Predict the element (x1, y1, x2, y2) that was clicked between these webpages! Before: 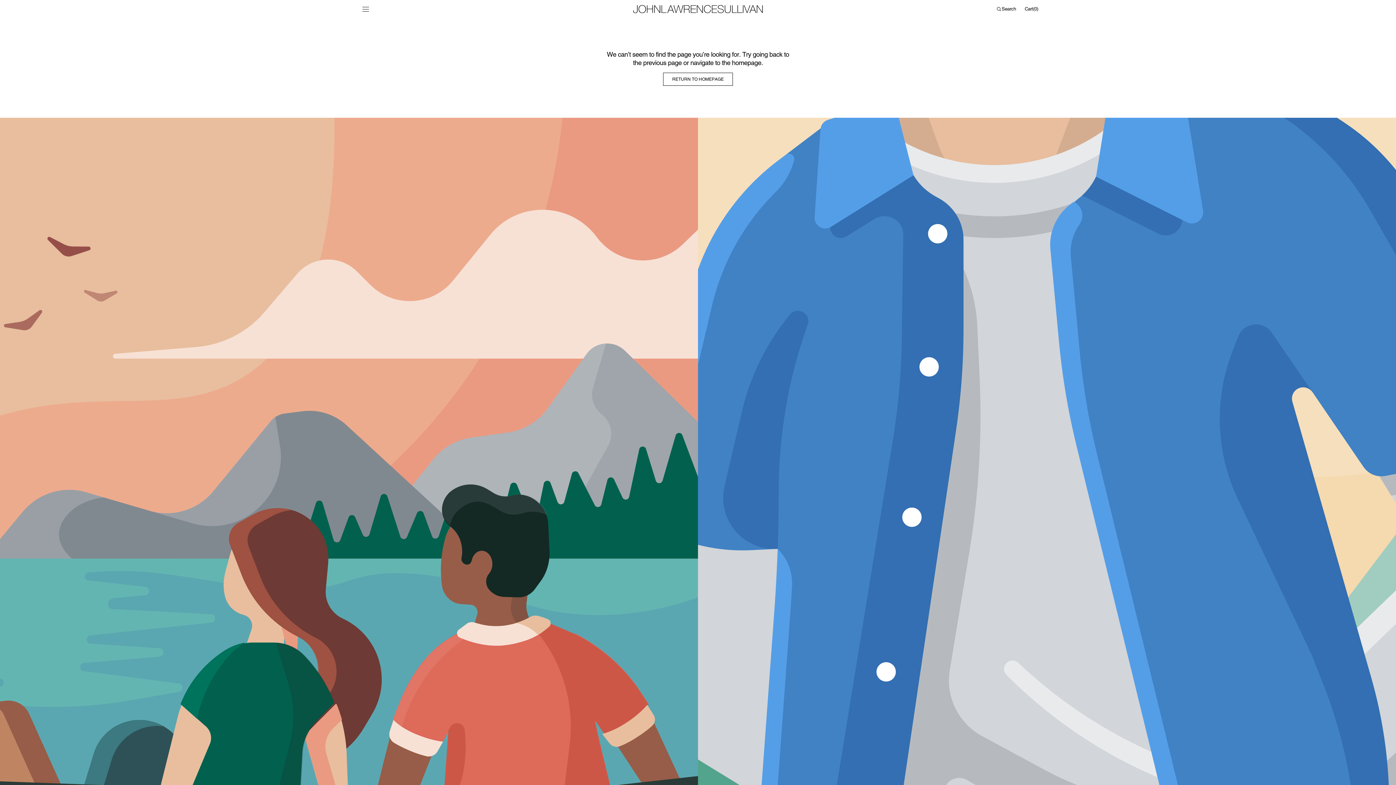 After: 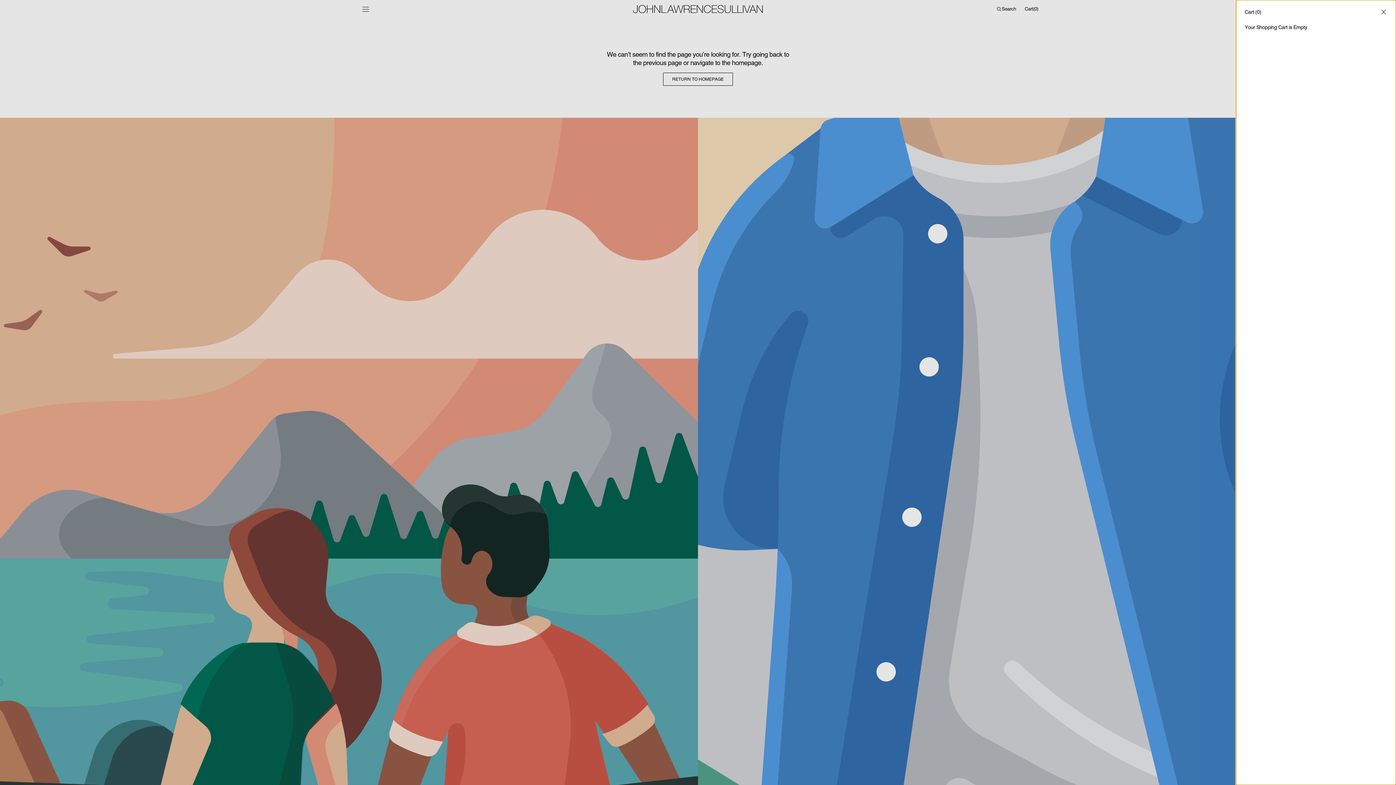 Action: bbox: (1020, 0, 1038, 18) label: Cart
Cart
(0)
0 items